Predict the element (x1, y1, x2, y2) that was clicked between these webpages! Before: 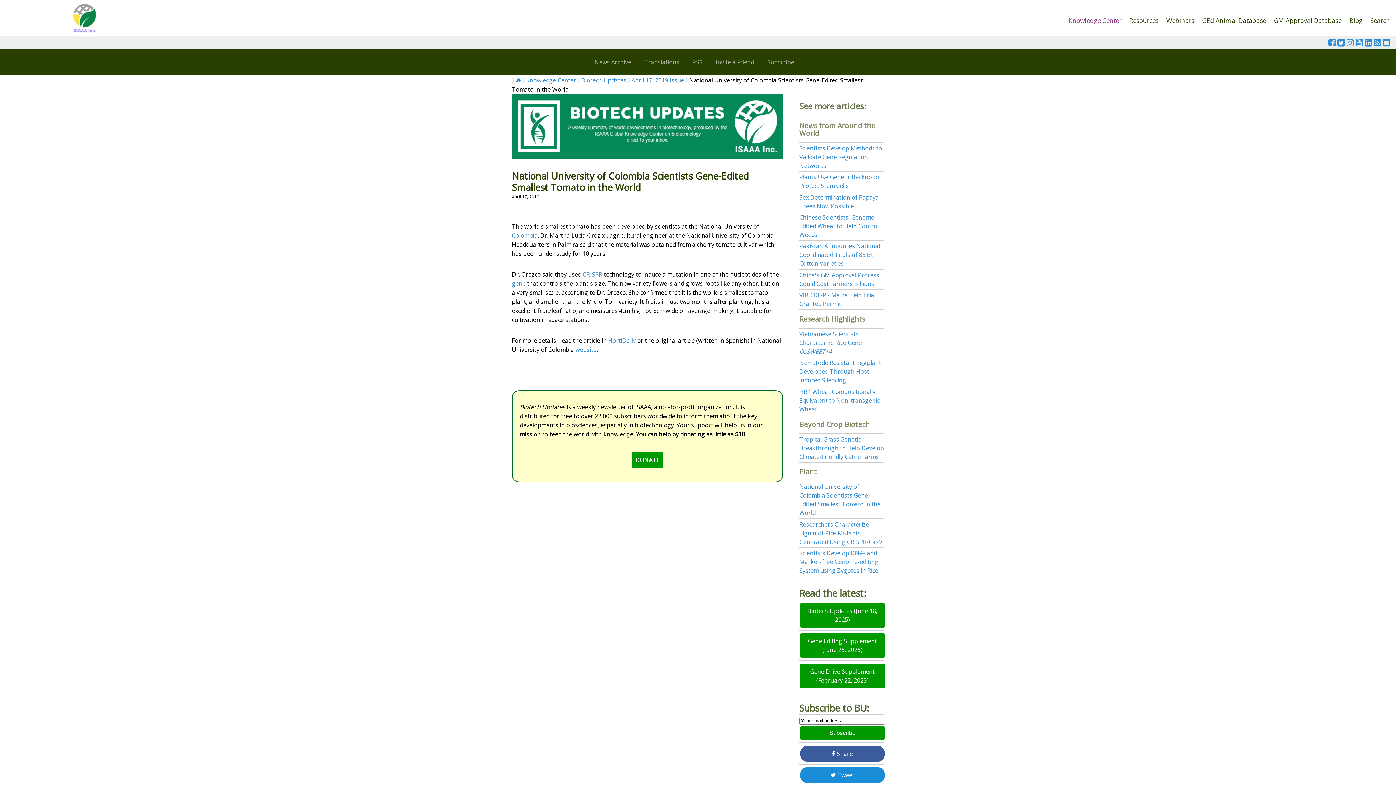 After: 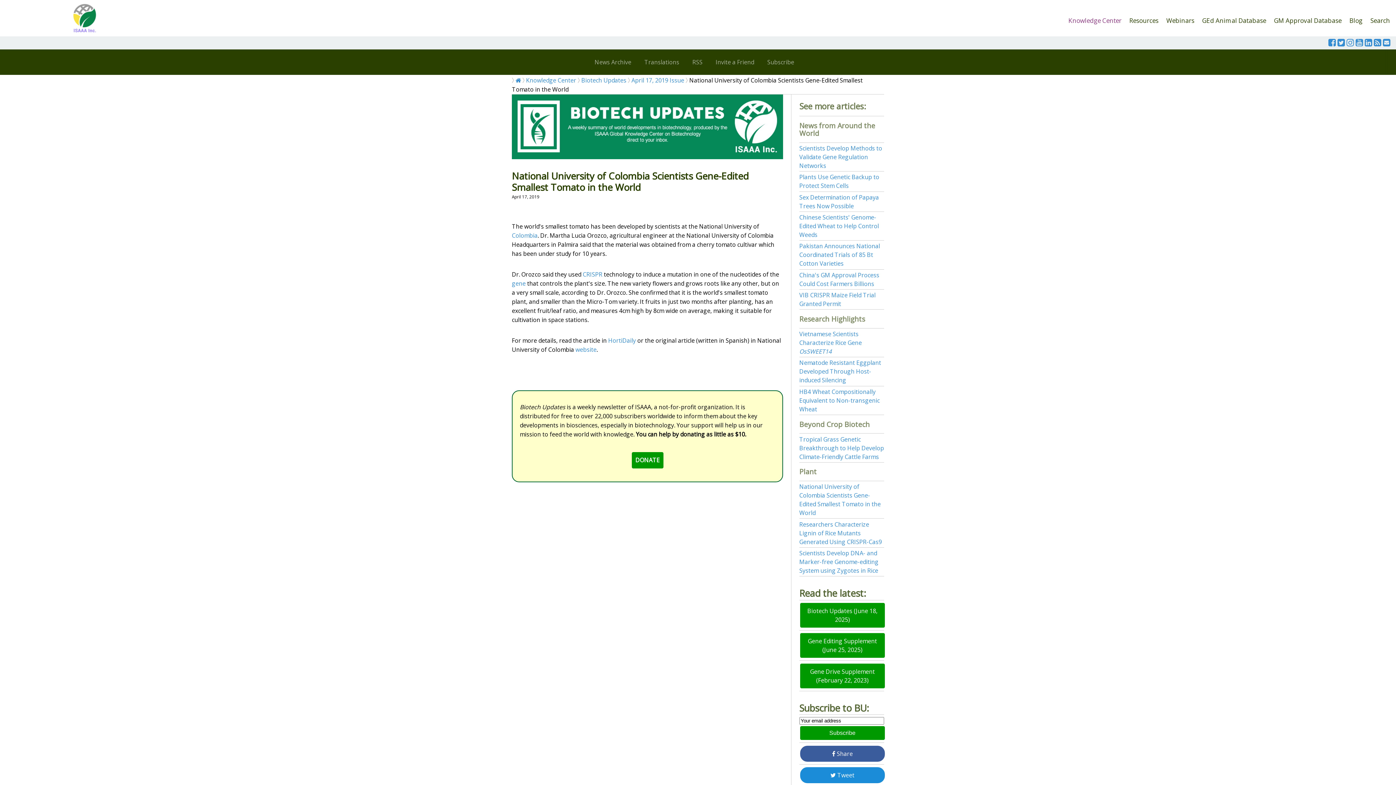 Action: bbox: (1356, 39, 1363, 47)